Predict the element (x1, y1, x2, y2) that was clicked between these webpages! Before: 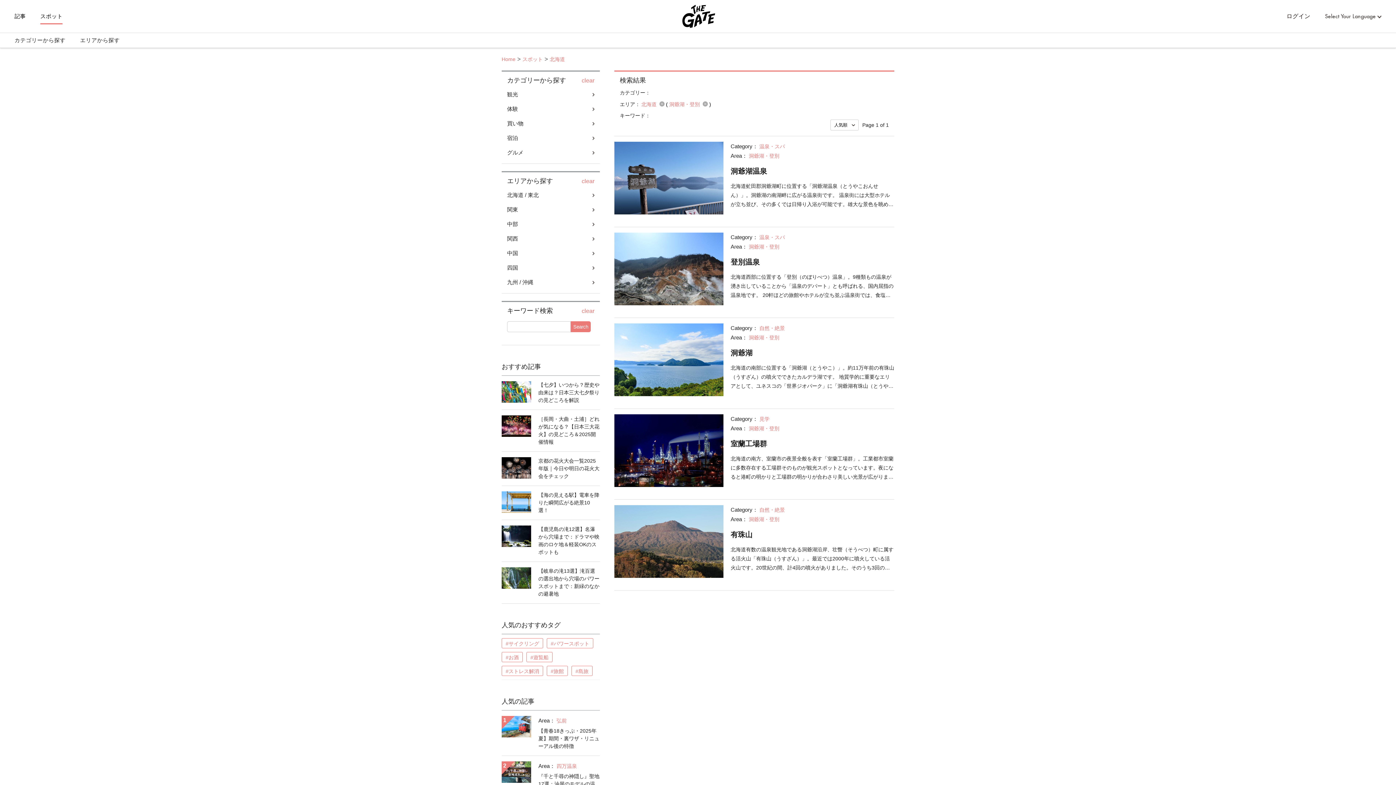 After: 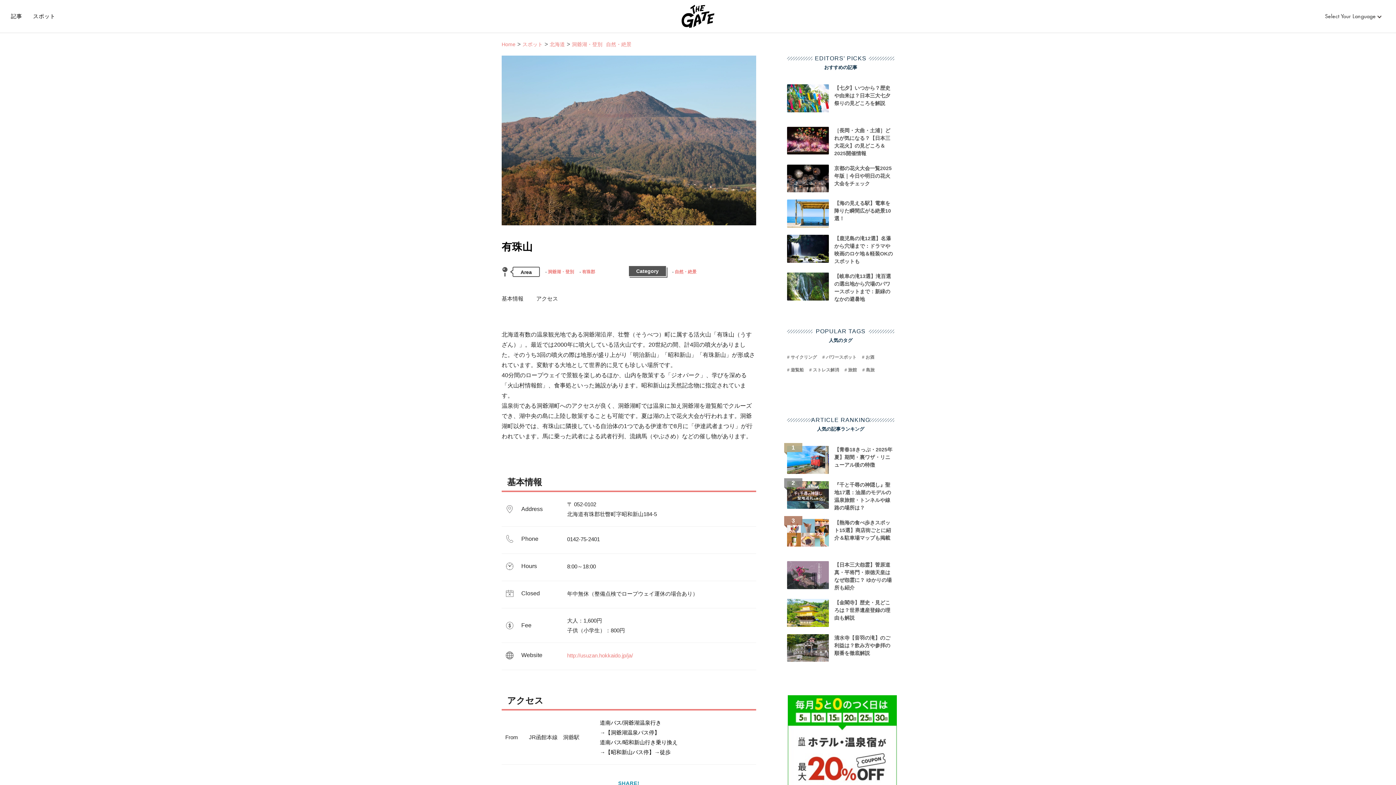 Action: bbox: (614, 505, 723, 578)